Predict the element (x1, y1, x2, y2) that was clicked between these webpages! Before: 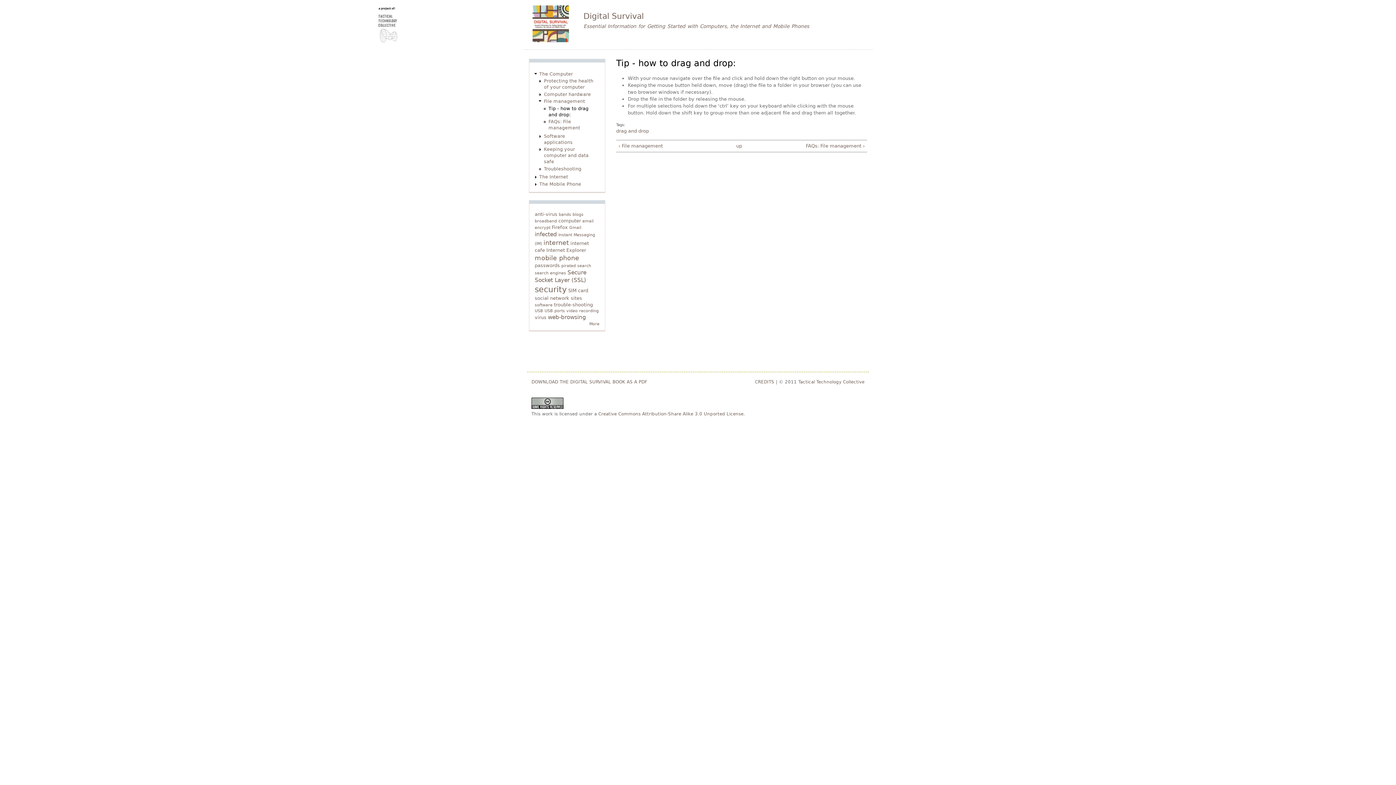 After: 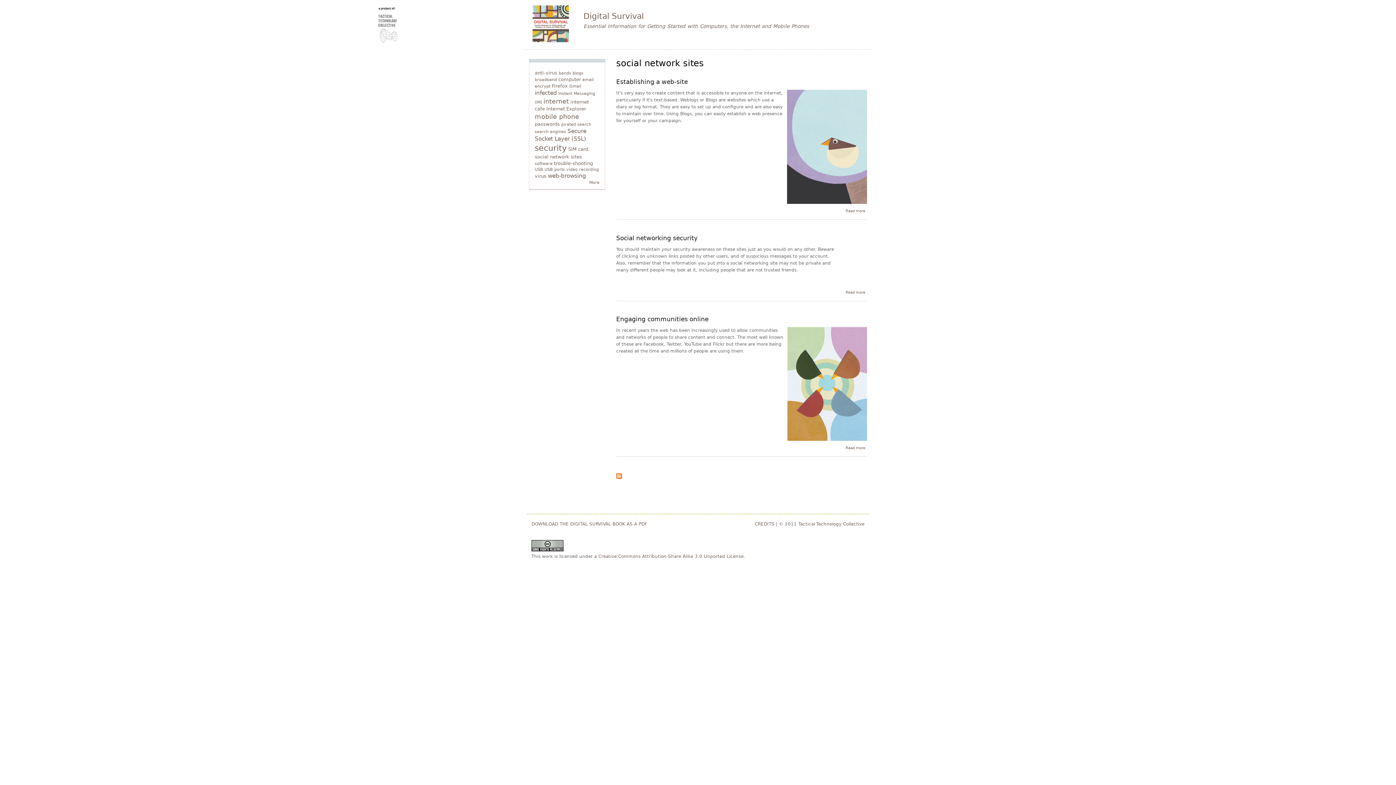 Action: bbox: (534, 295, 582, 301) label: social network sites